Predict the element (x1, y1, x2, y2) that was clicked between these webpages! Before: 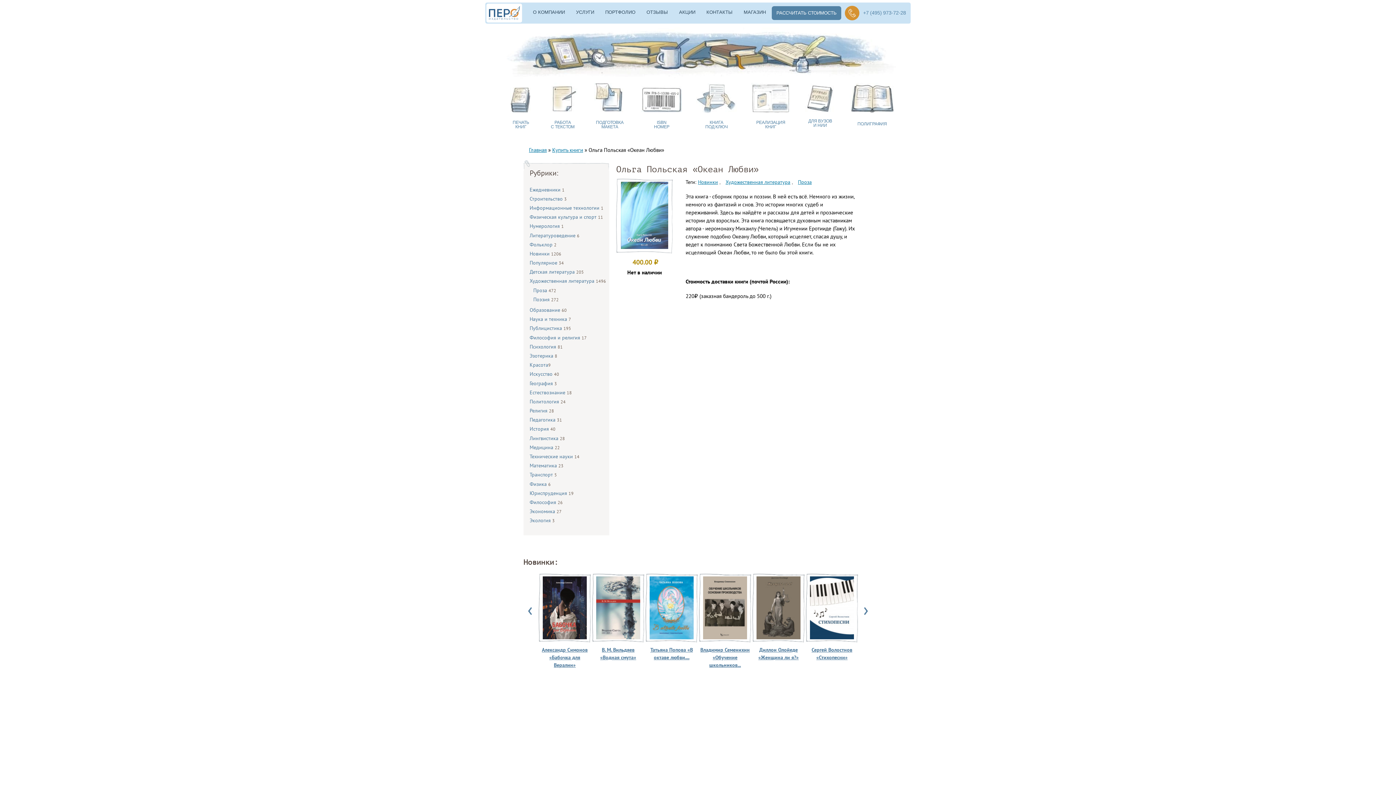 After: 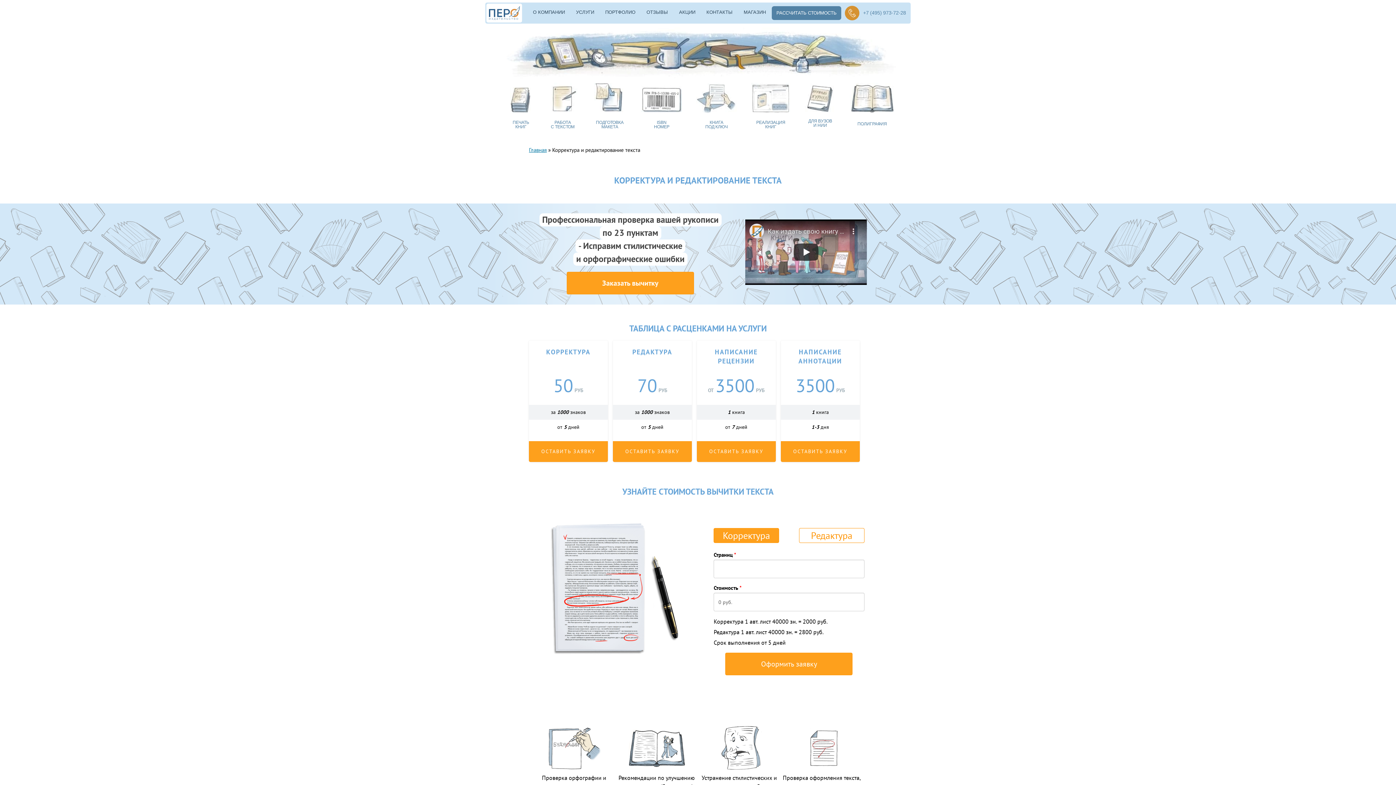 Action: bbox: (547, 82, 578, 133) label: РАБОТА
С ТЕКСТОМ